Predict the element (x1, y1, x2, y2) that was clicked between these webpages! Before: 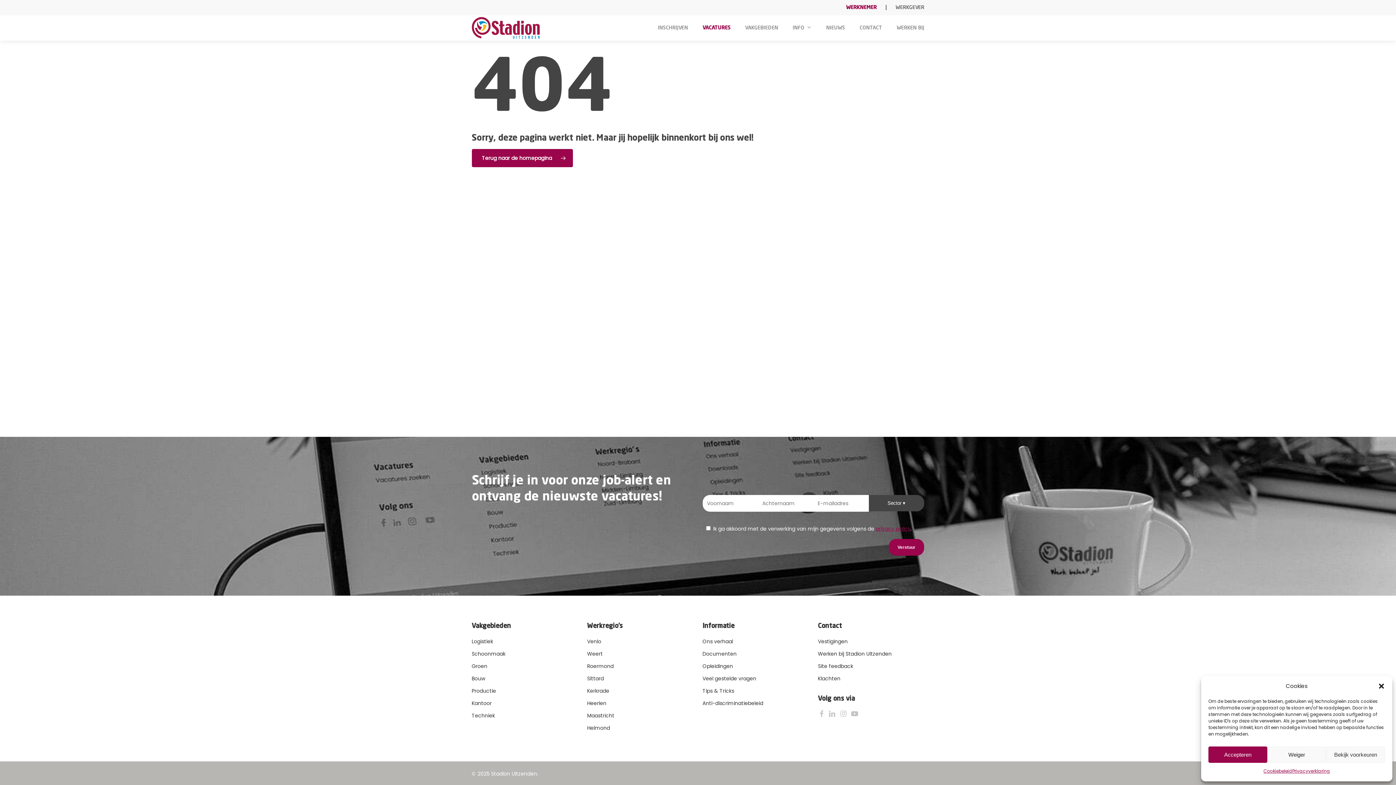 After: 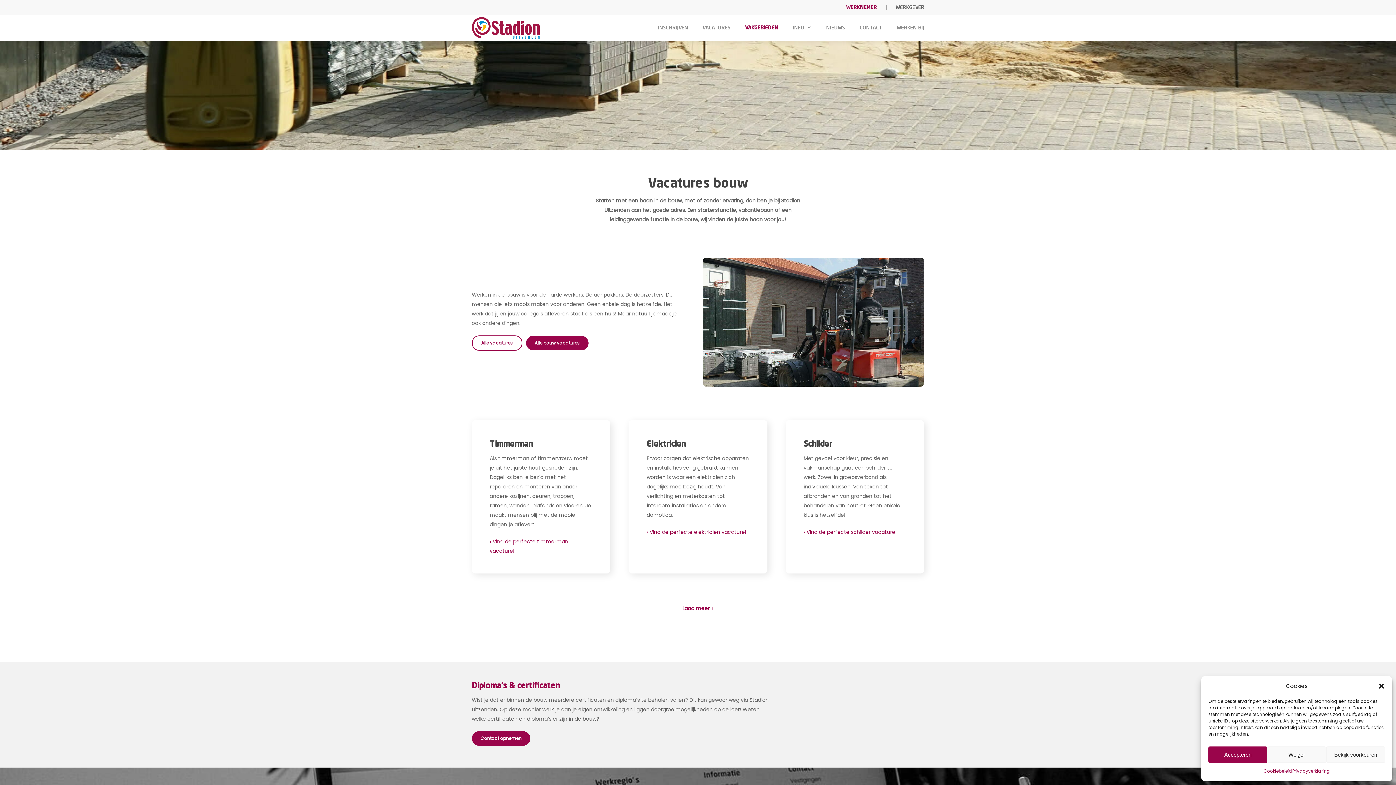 Action: label: Bouw bbox: (471, 674, 578, 683)